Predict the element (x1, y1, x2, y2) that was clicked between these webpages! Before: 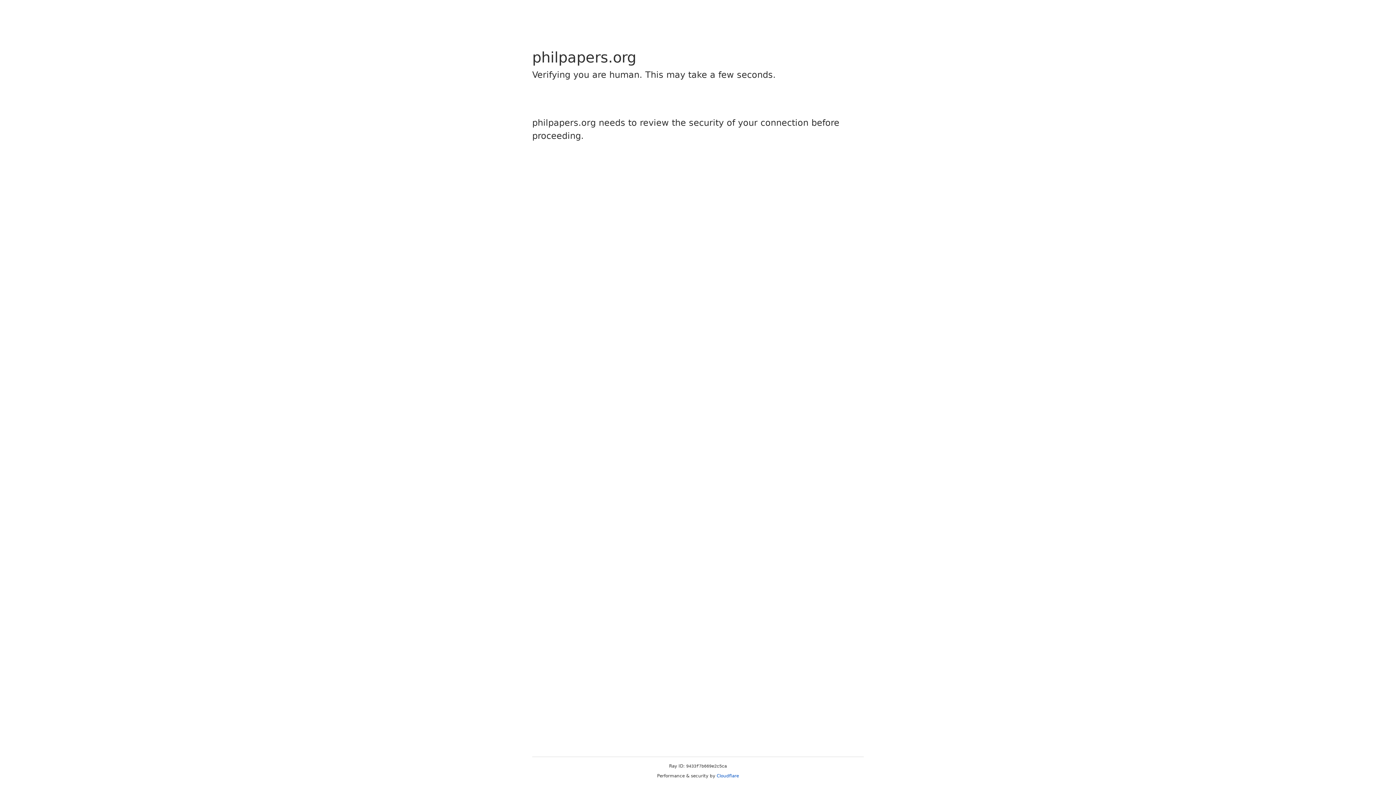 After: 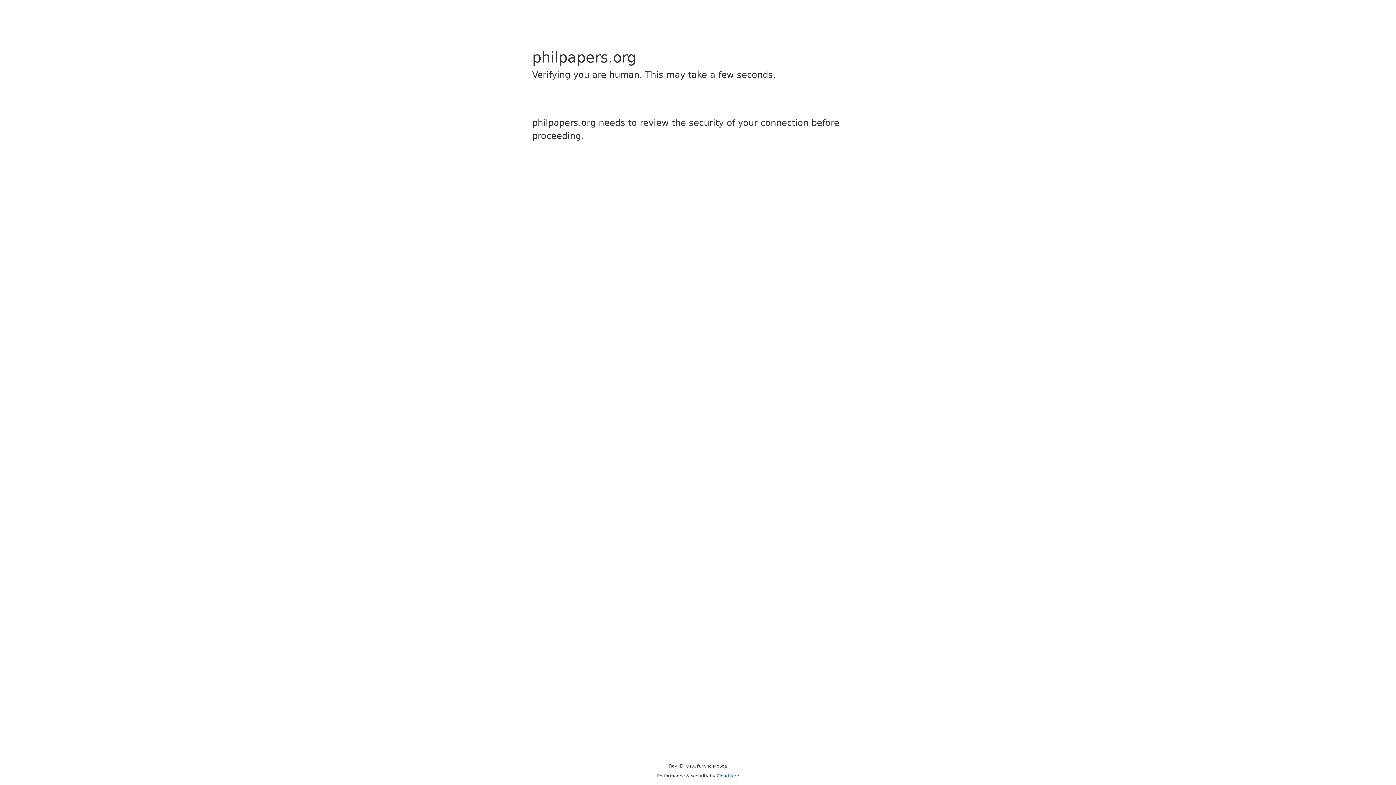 Action: bbox: (716, 773, 739, 778) label: Cloudflare